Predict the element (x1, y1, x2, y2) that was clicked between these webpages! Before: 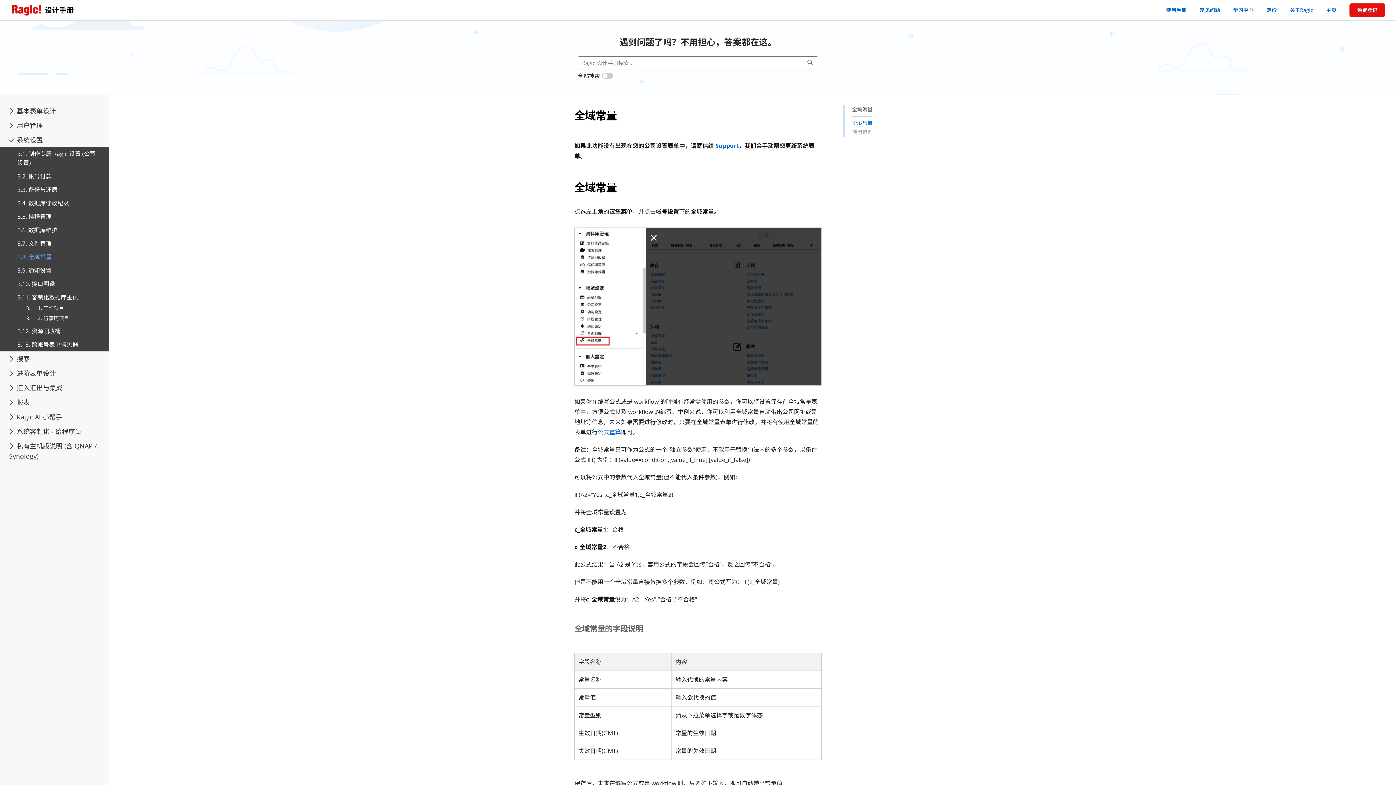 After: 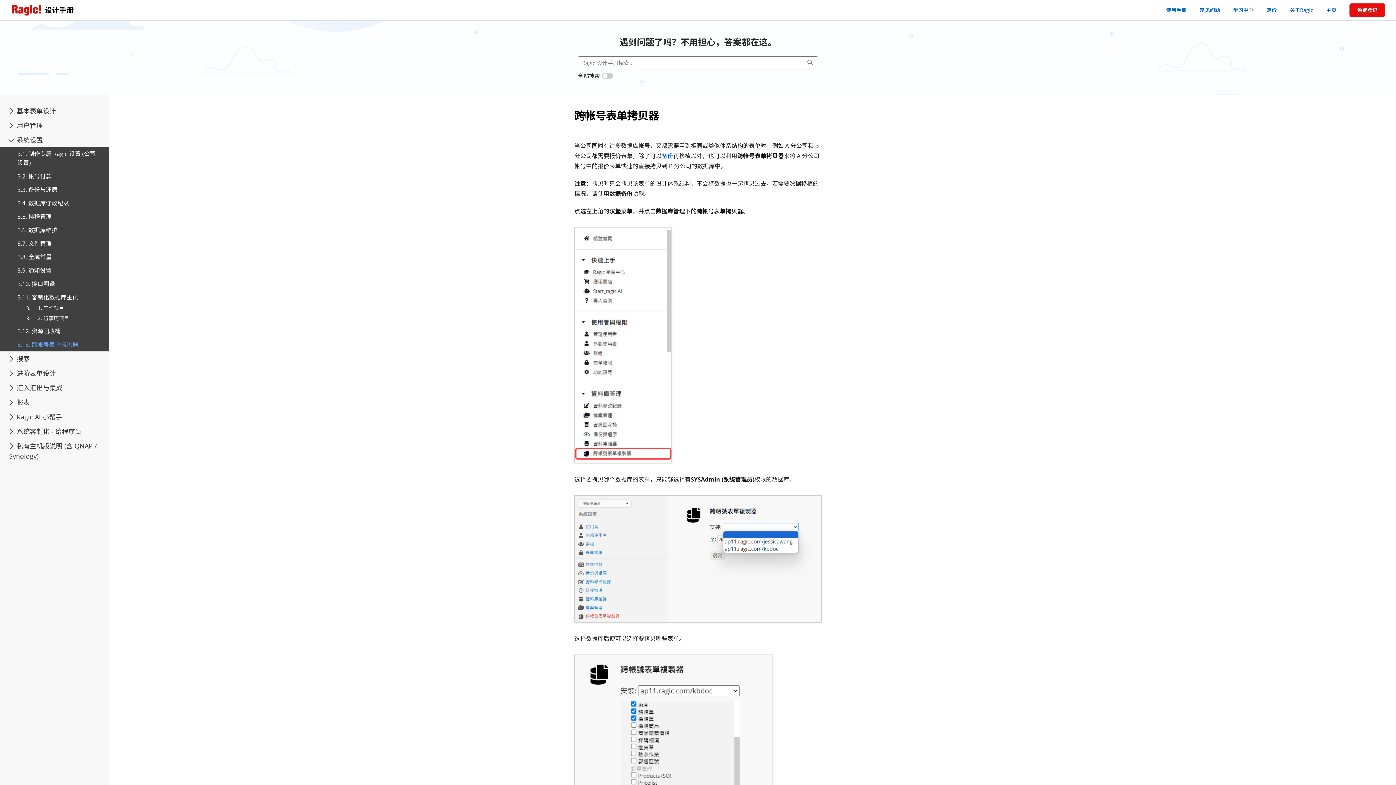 Action: bbox: (0, 338, 109, 351) label: 3.13. 跨帐号表单拷贝器